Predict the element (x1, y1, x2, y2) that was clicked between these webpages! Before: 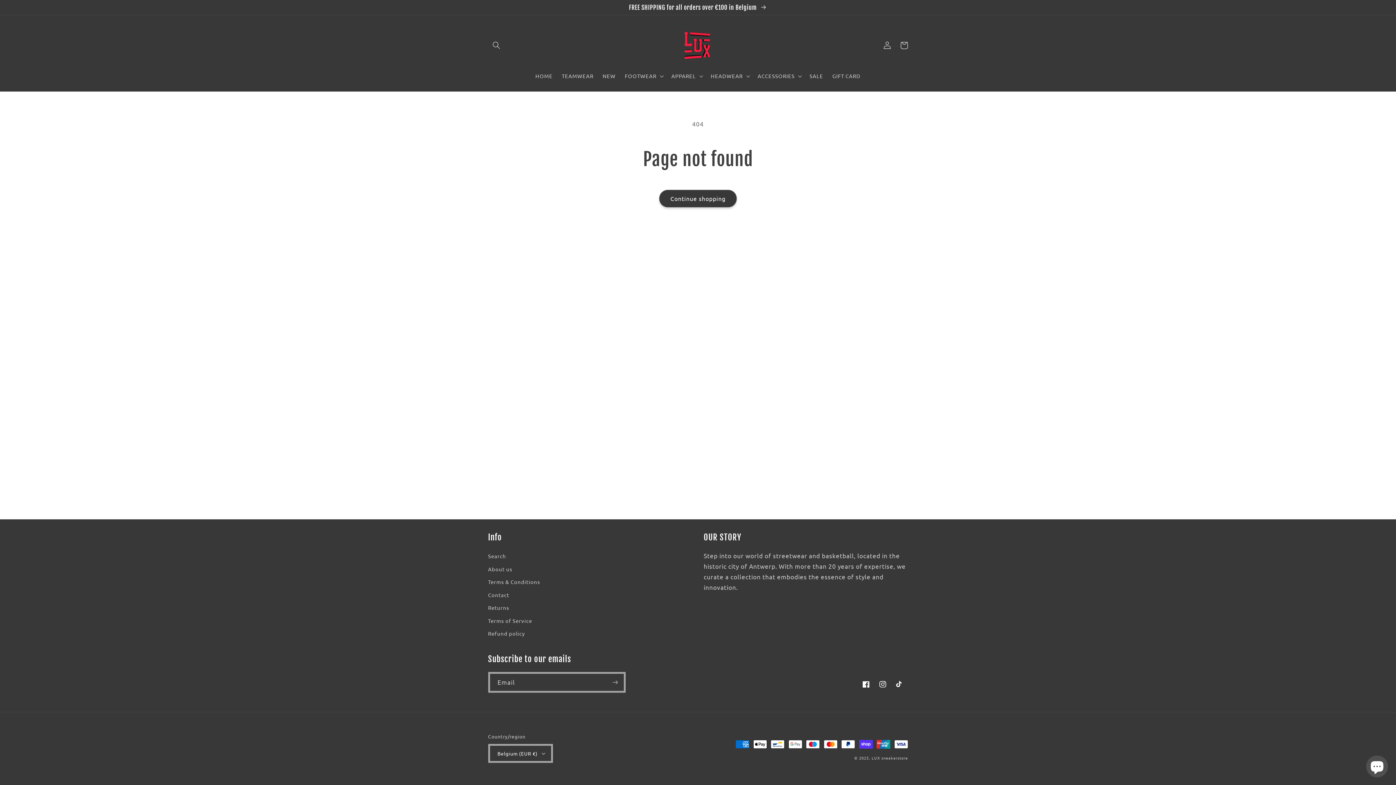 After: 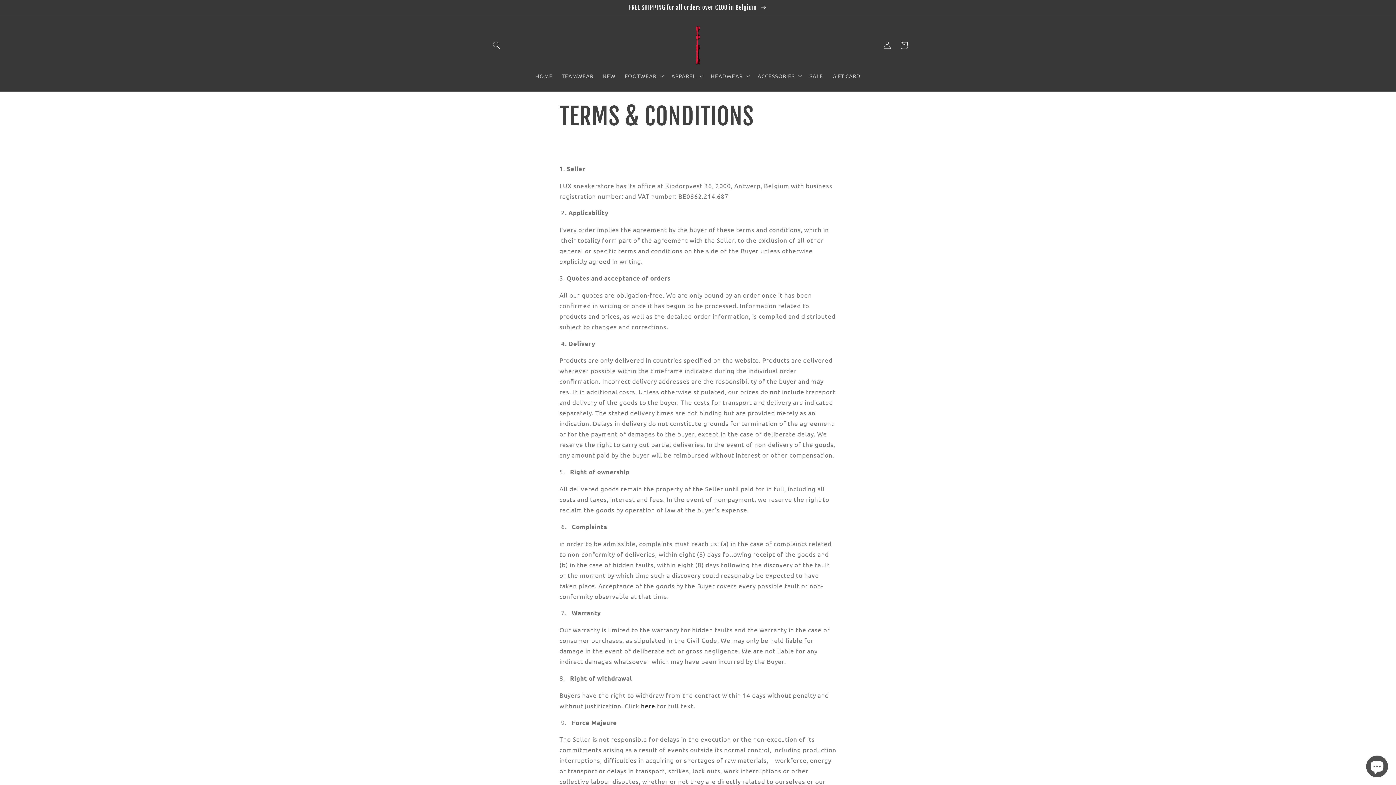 Action: bbox: (488, 575, 540, 588) label: Terms & Conditions